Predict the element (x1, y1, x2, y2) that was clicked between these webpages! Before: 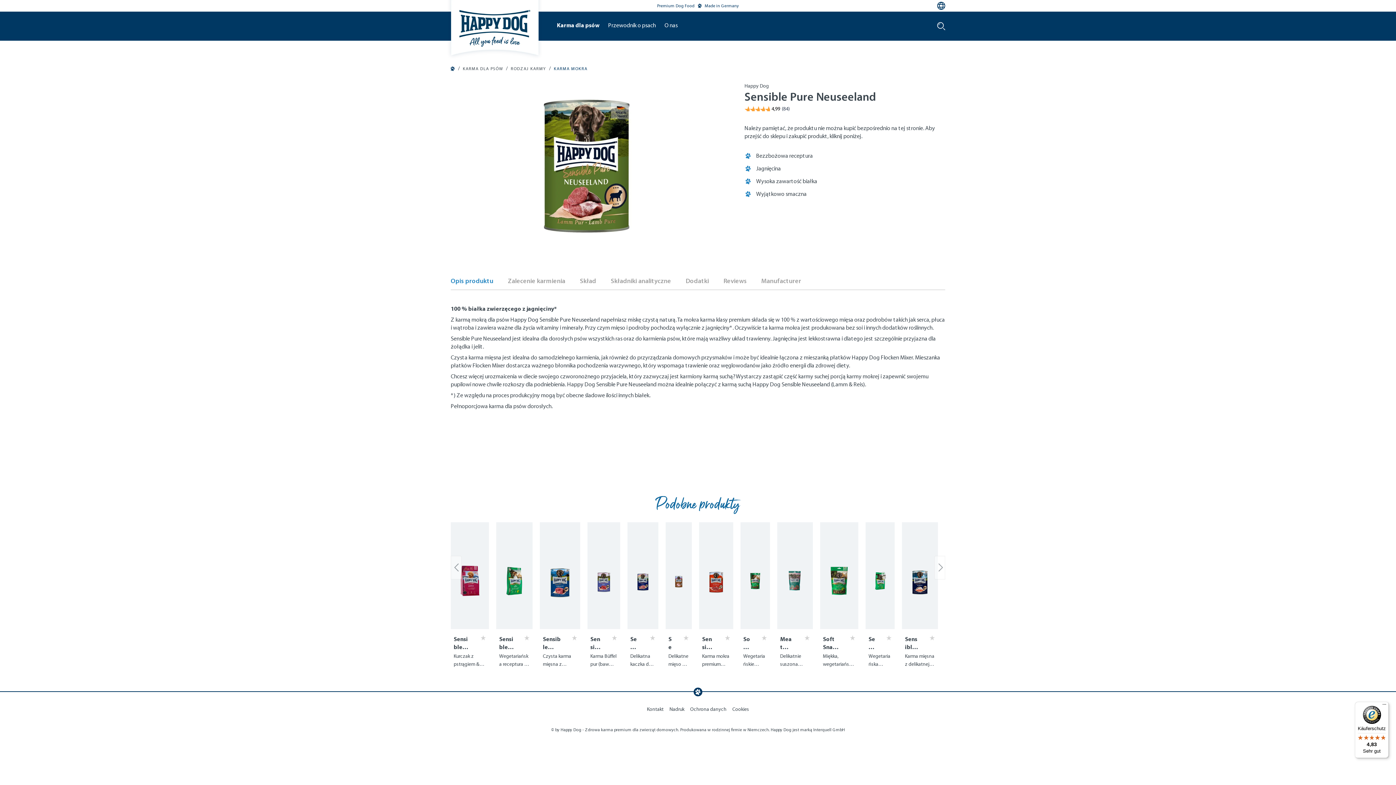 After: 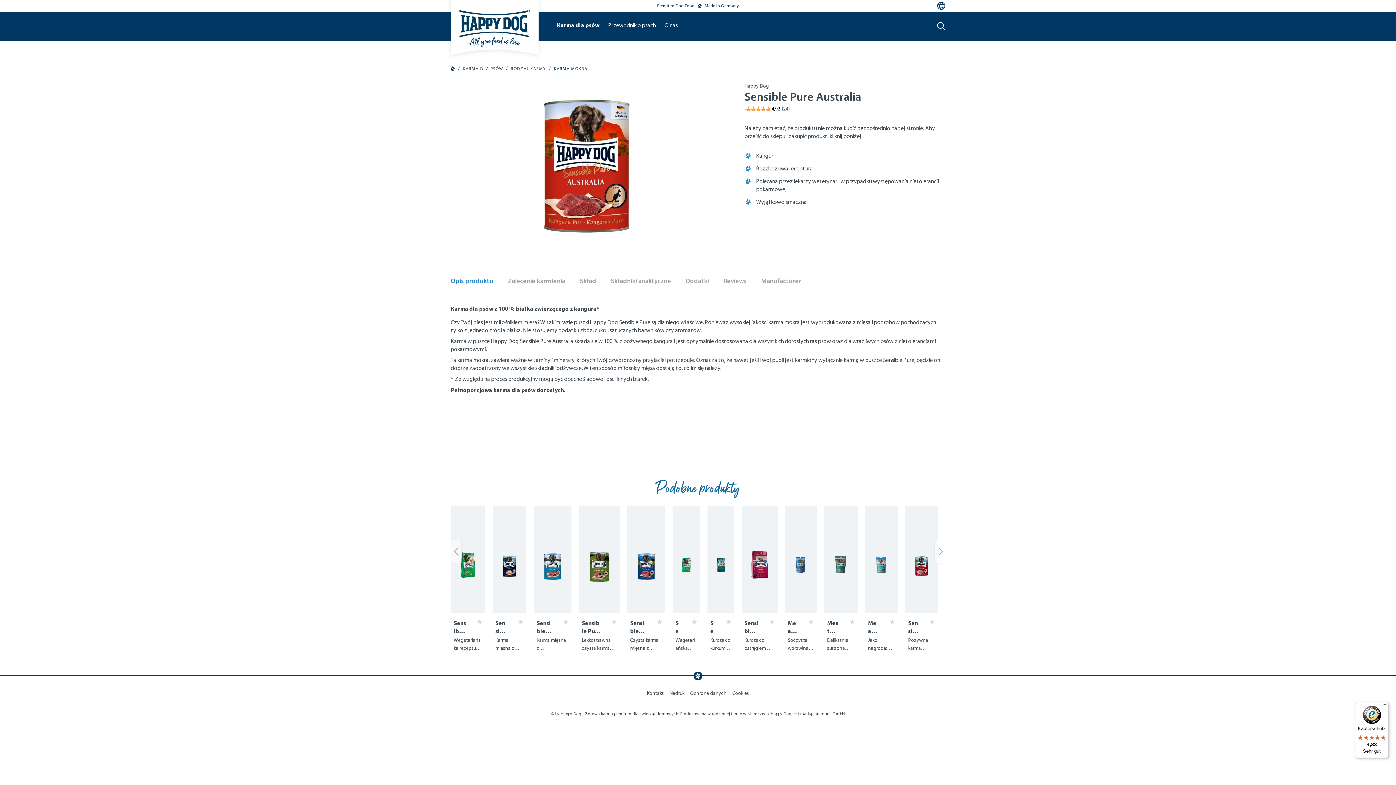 Action: bbox: (699, 522, 733, 629)